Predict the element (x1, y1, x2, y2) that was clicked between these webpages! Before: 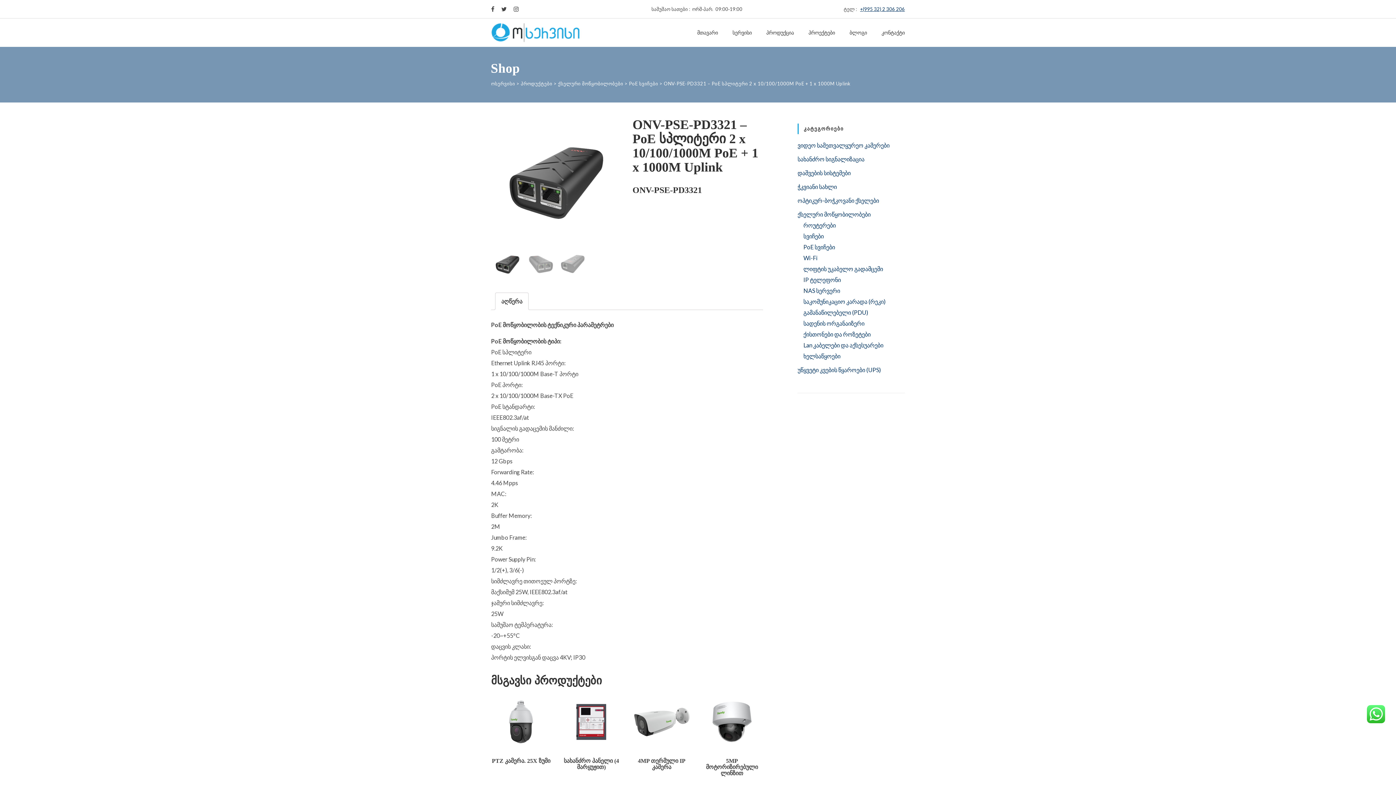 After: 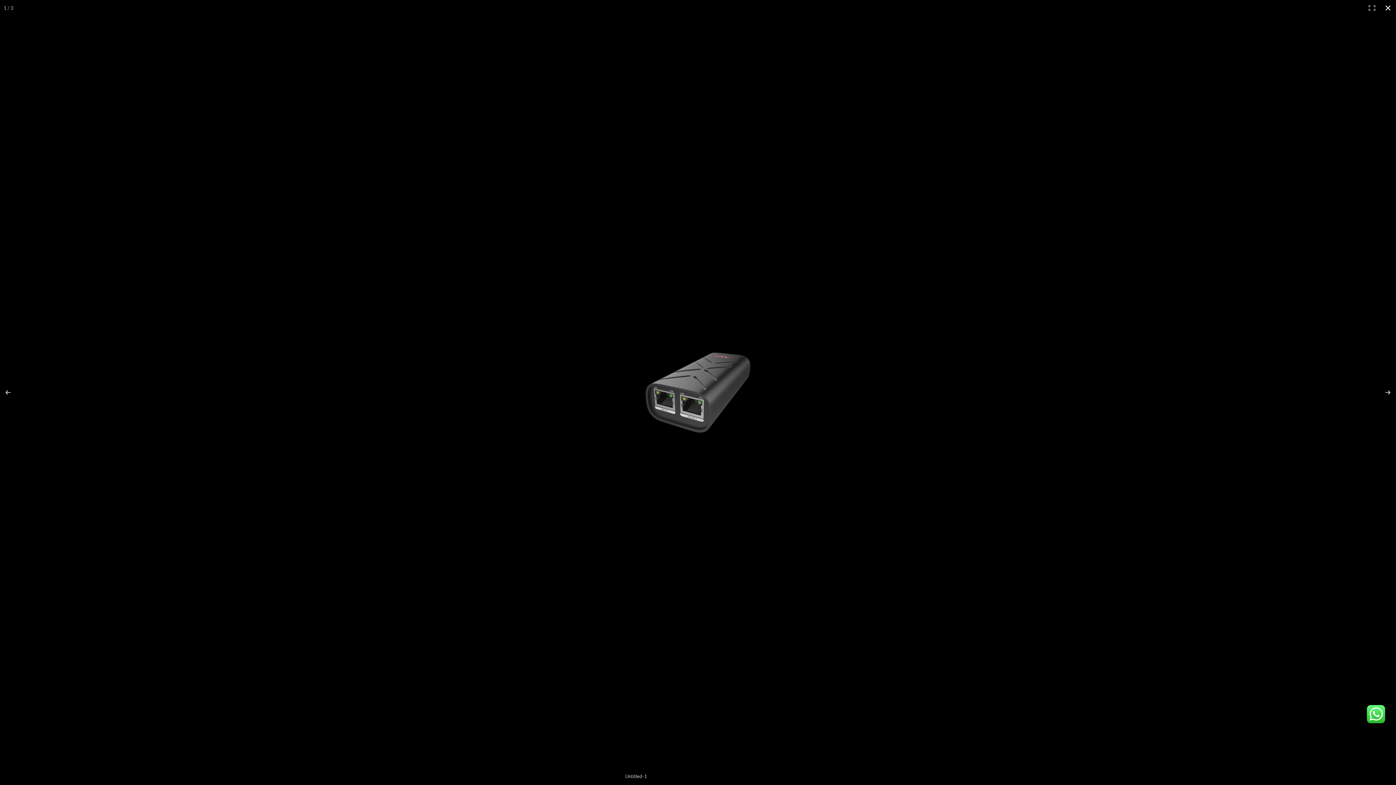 Action: bbox: (491, 117, 621, 248)